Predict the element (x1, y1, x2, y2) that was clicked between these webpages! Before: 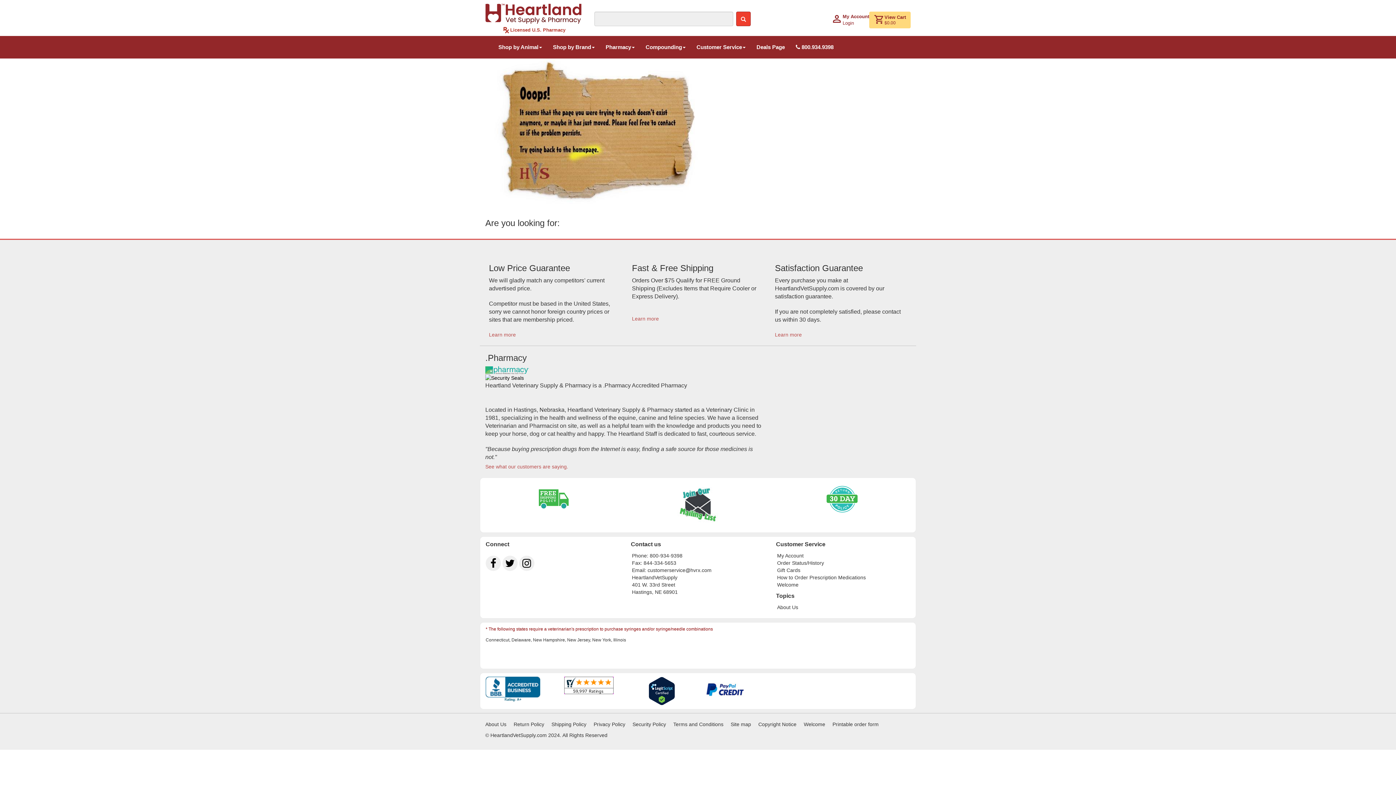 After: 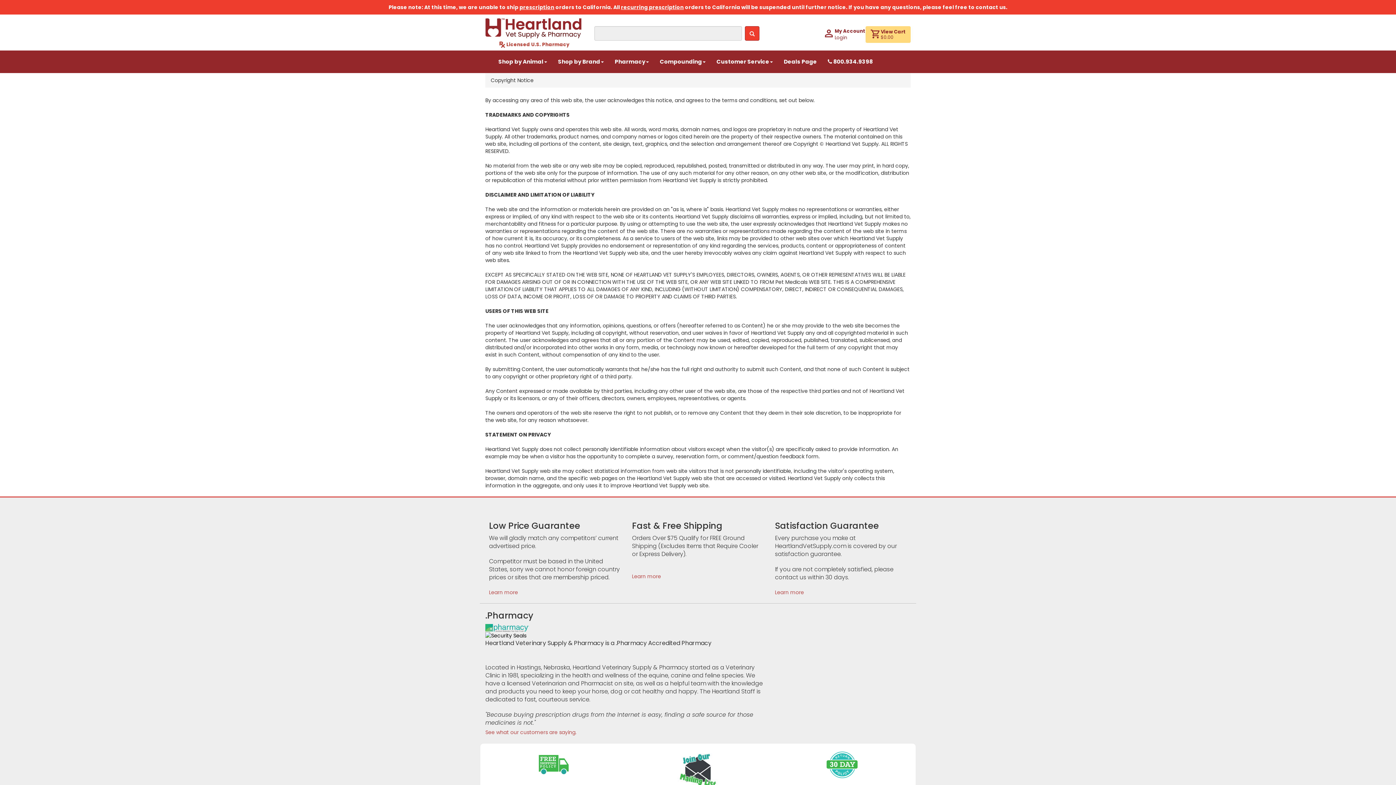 Action: bbox: (758, 721, 796, 727) label: Copyright Notice